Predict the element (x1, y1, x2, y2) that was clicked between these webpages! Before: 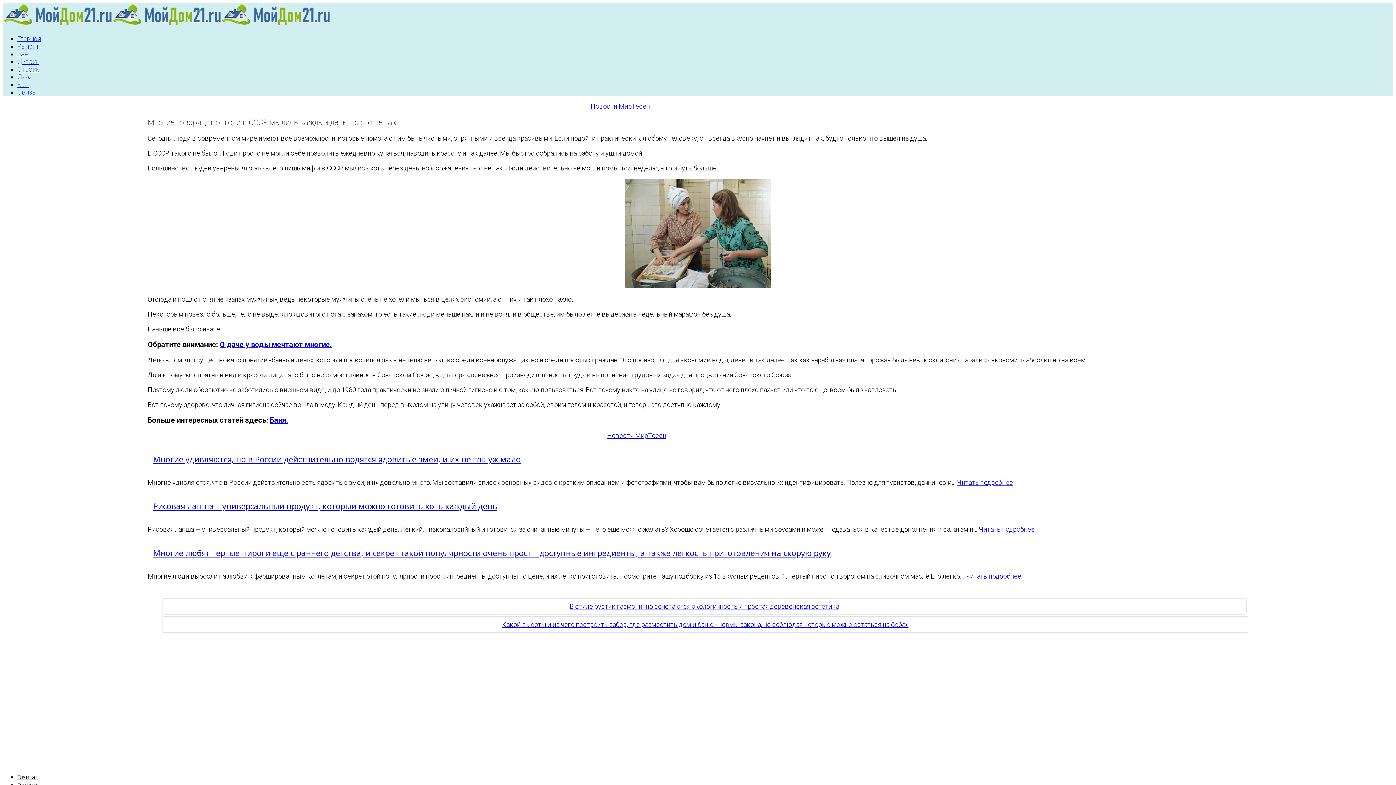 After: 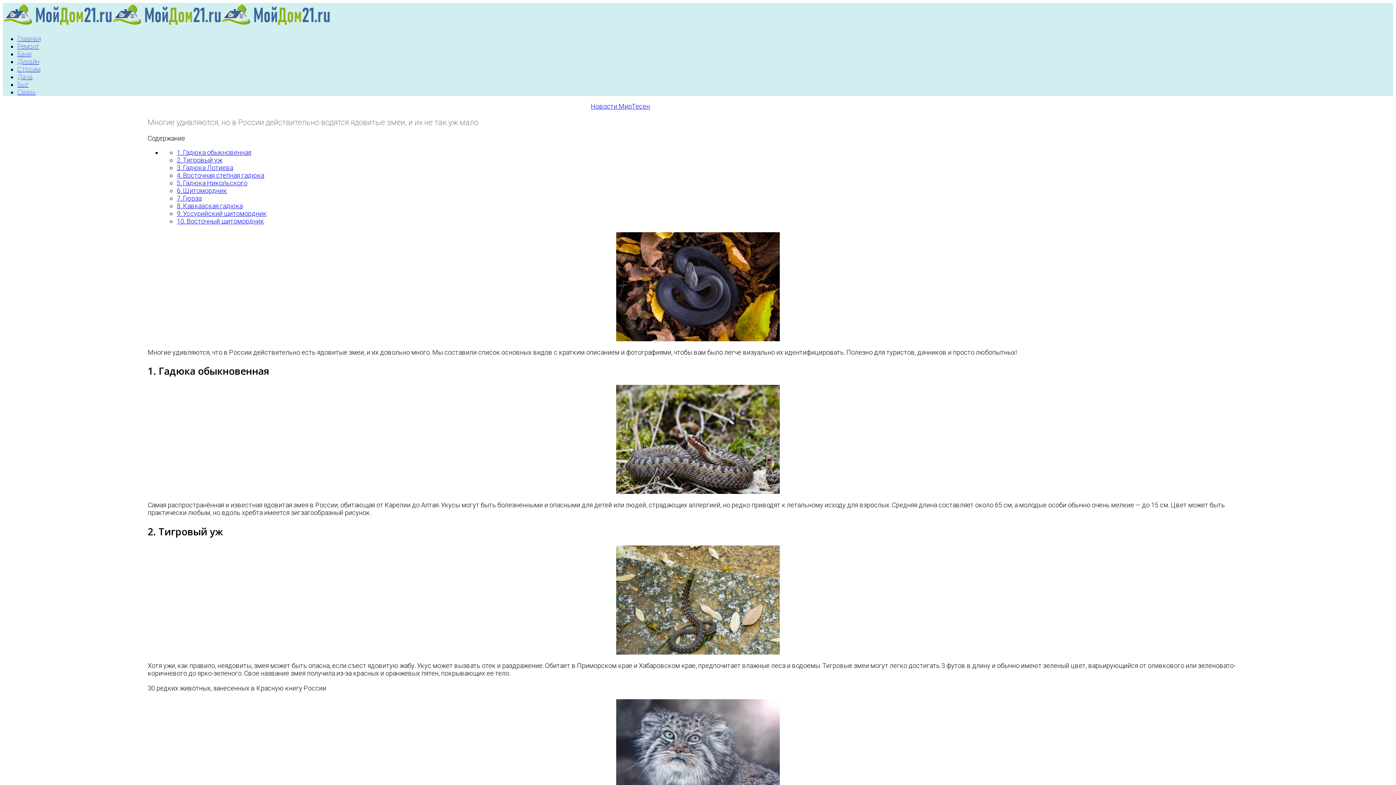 Action: bbox: (957, 478, 1013, 486) label: Читать подробнее